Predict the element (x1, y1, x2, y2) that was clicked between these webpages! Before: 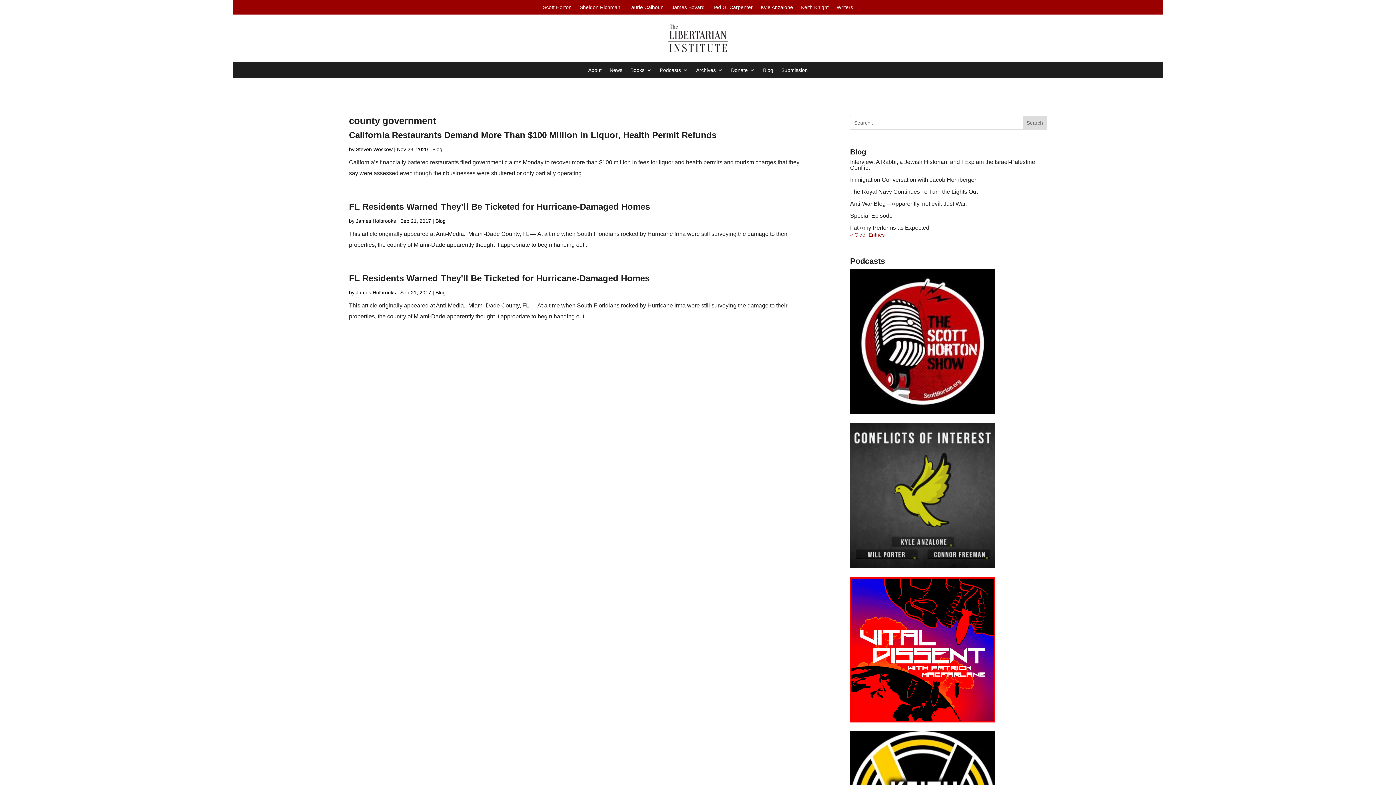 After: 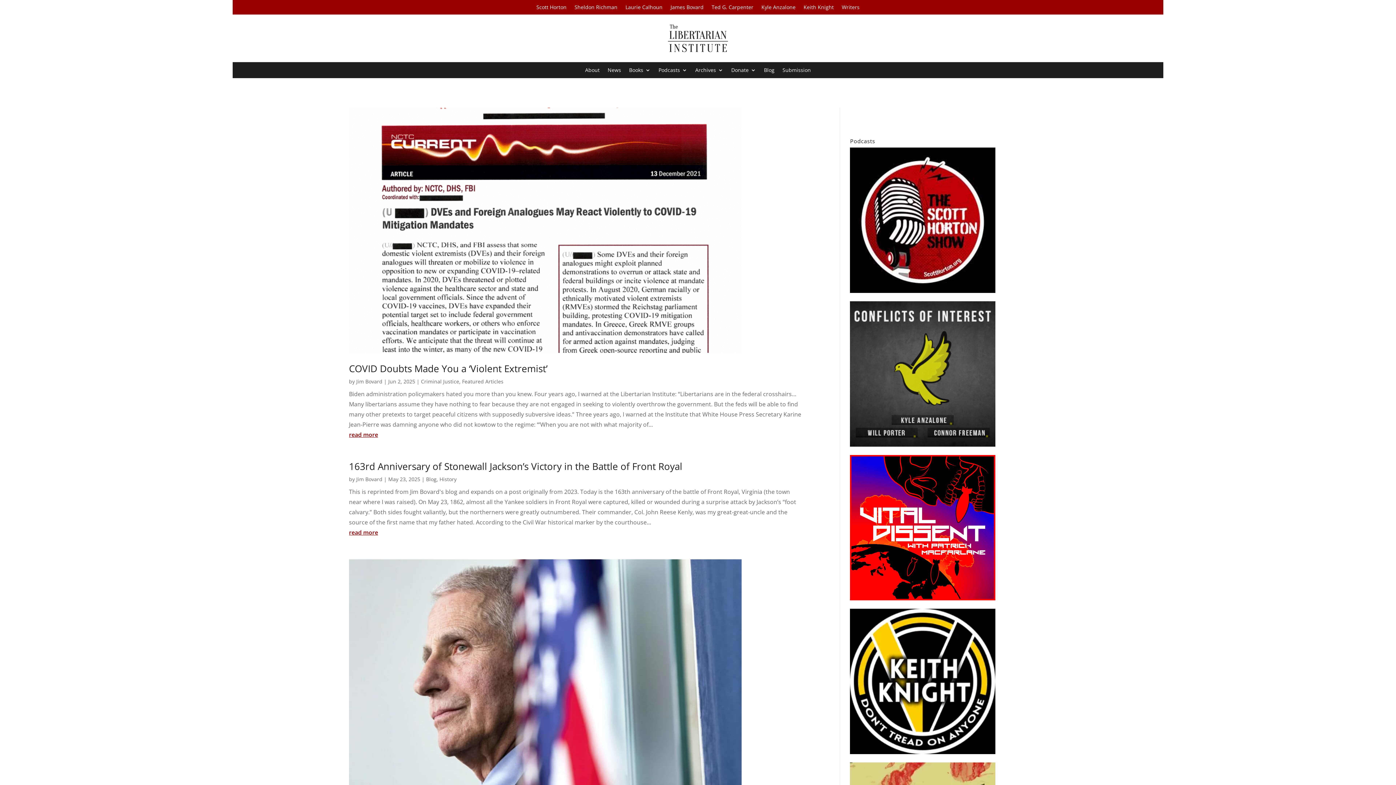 Action: label: James Bovard bbox: (671, 4, 704, 12)